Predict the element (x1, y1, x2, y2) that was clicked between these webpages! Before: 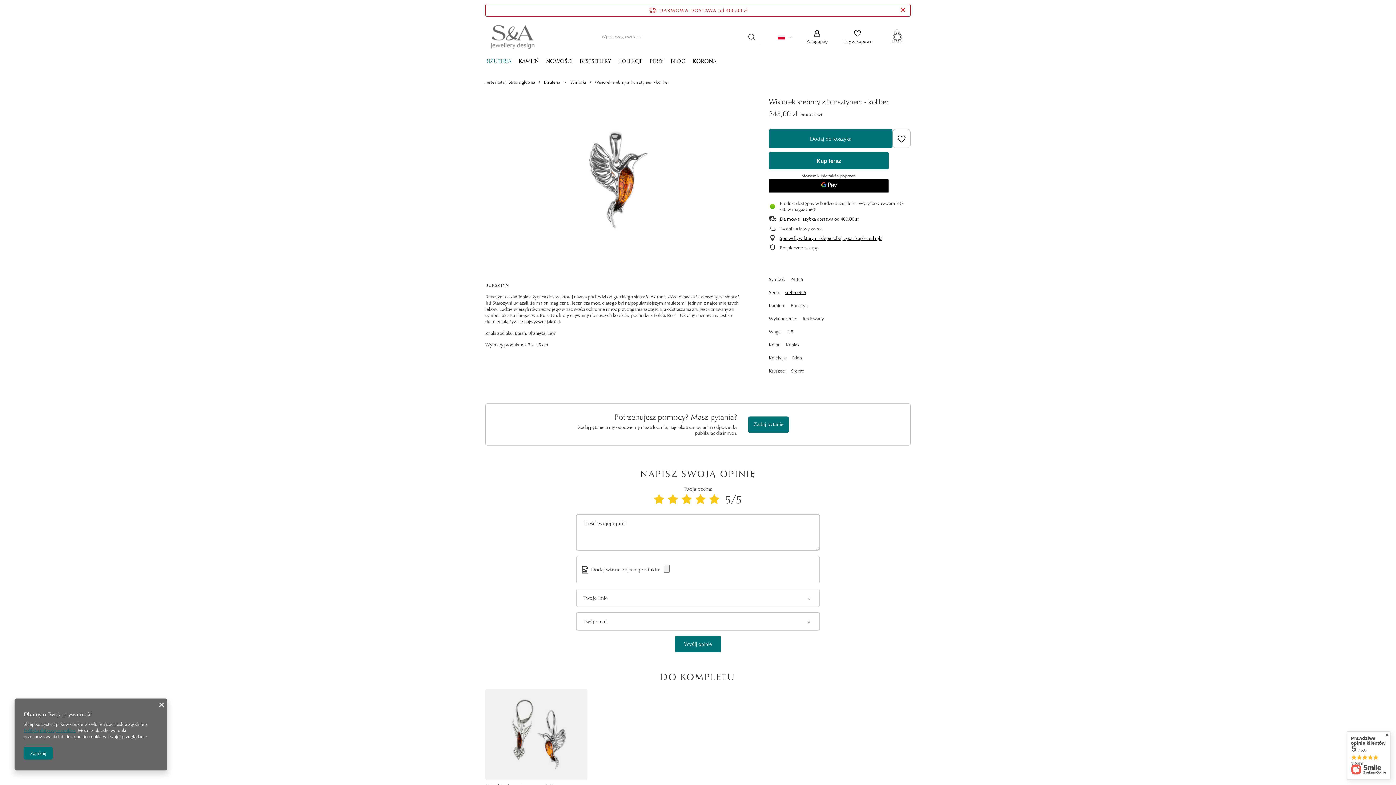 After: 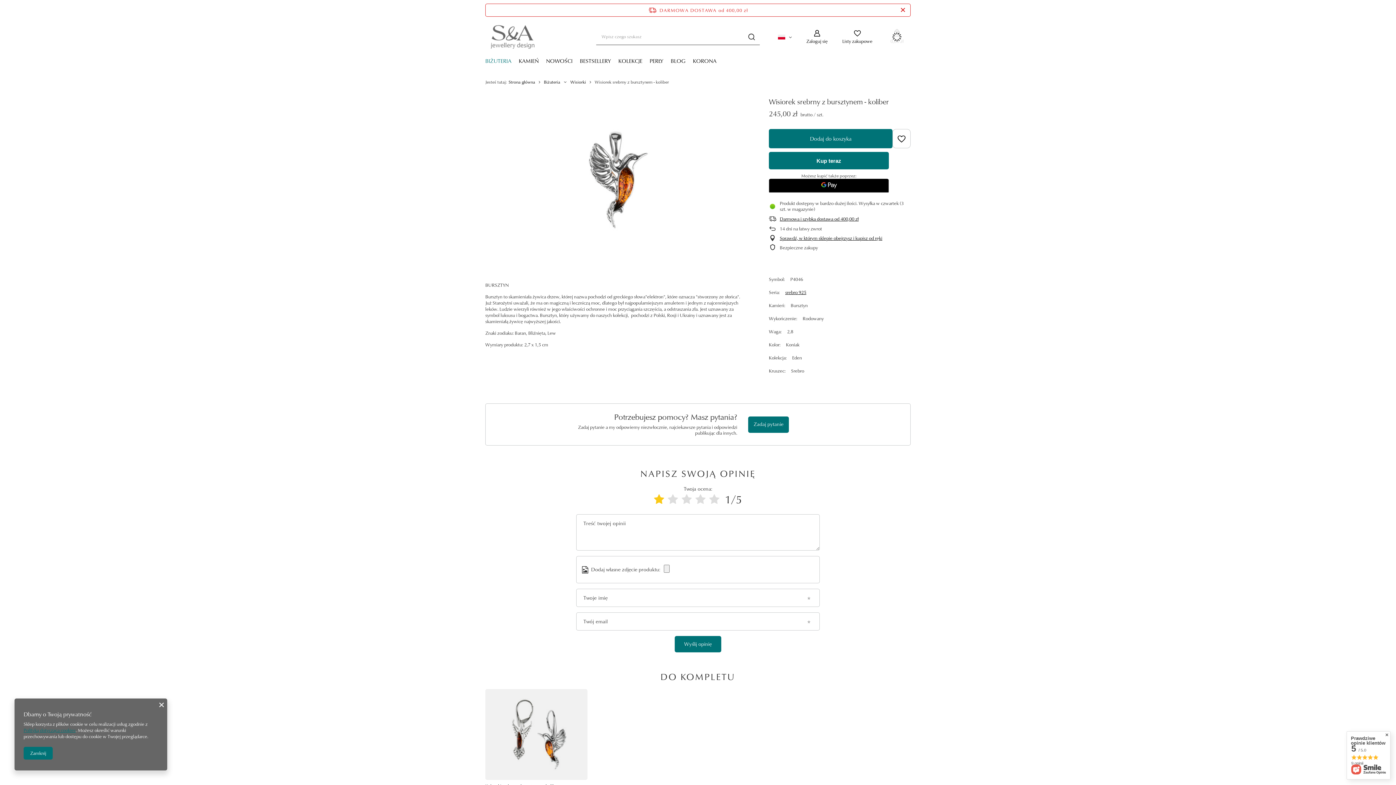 Action: label: Ocena produktu: 1/5 bbox: (654, 493, 664, 506)